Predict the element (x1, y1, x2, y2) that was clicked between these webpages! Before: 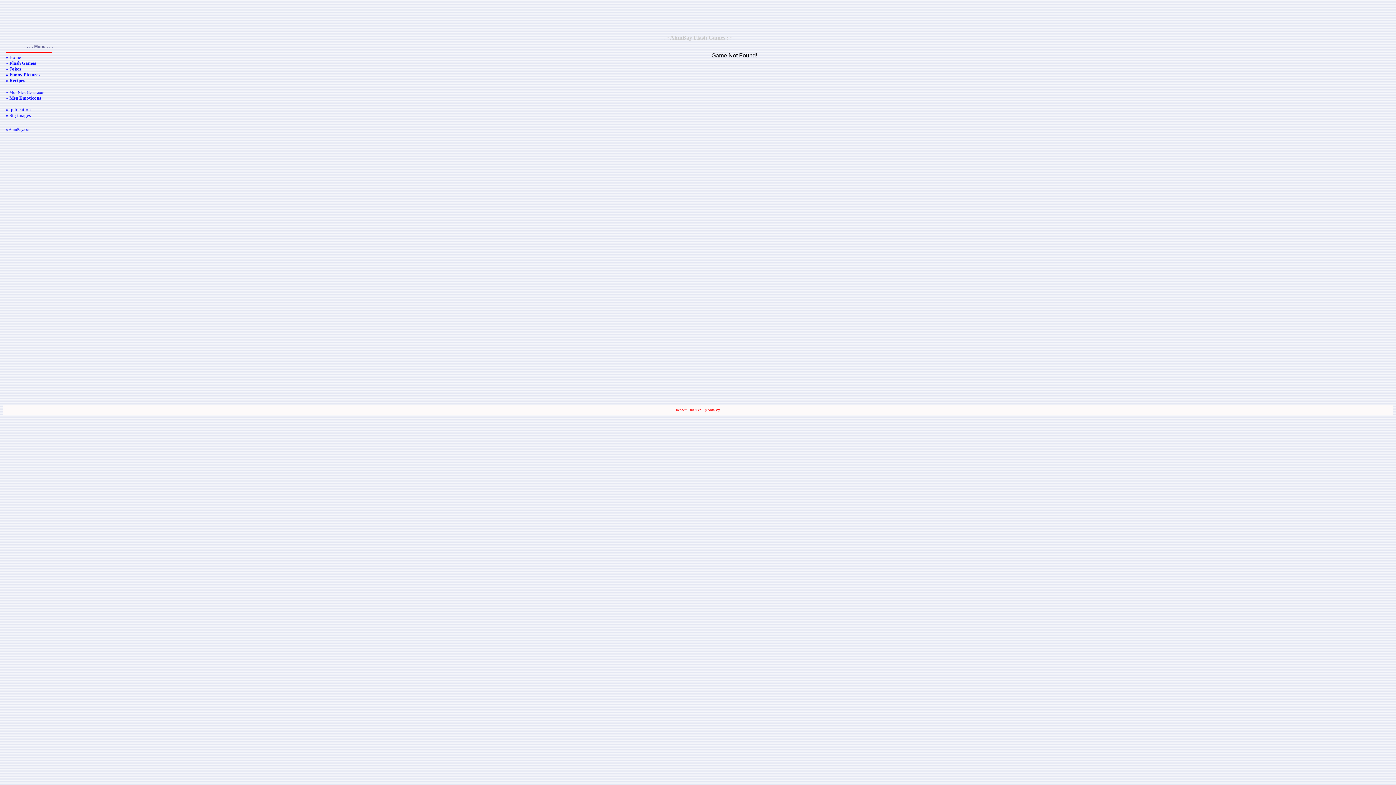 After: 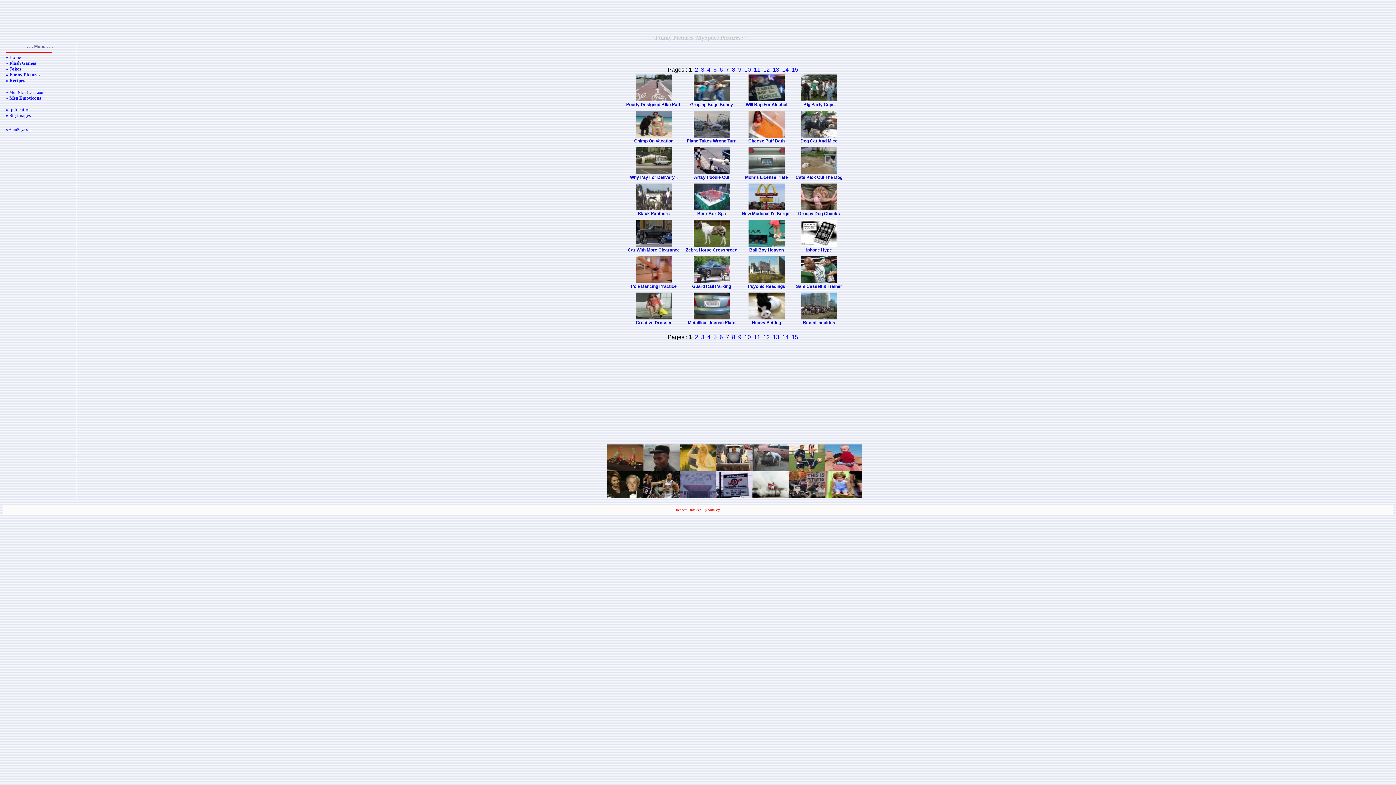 Action: bbox: (5, 72, 40, 77) label: » Funny Pictures